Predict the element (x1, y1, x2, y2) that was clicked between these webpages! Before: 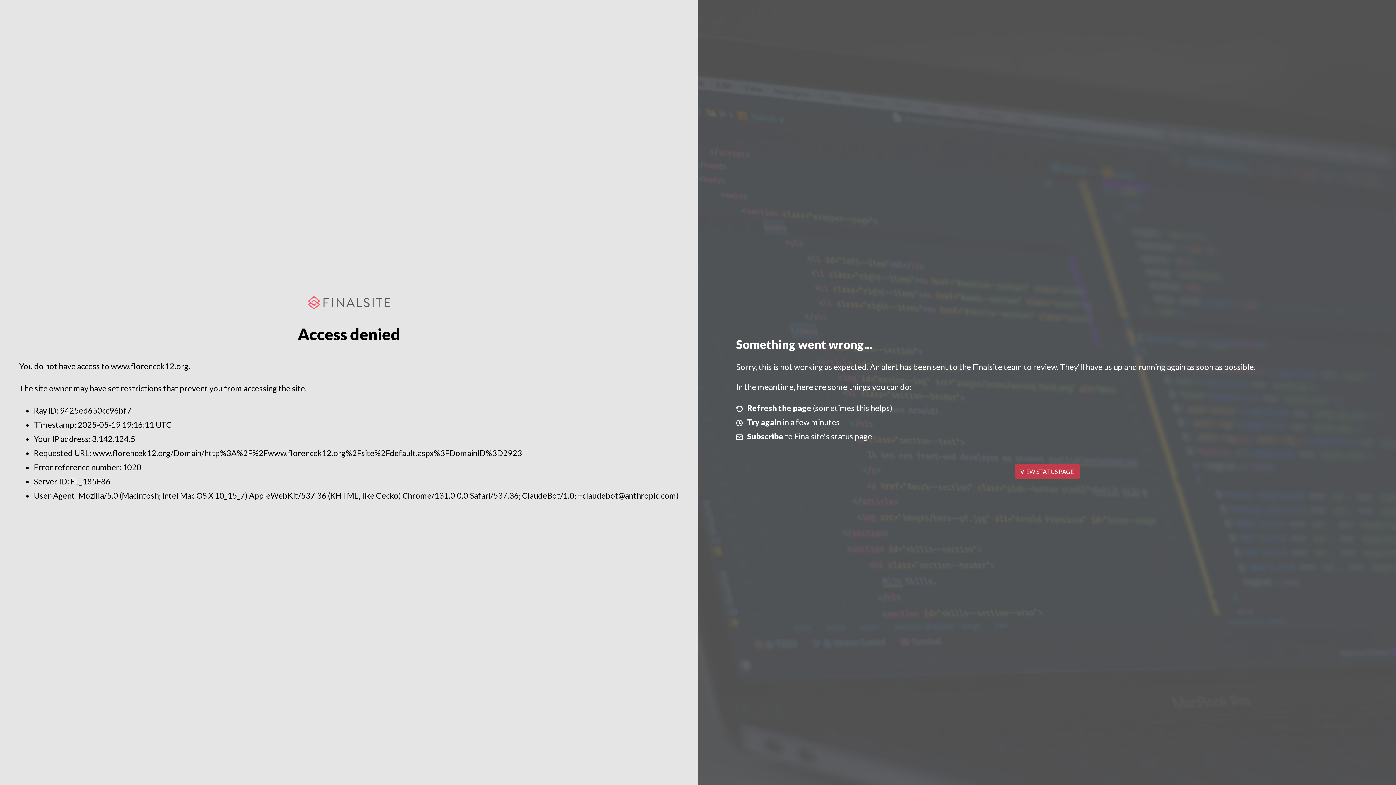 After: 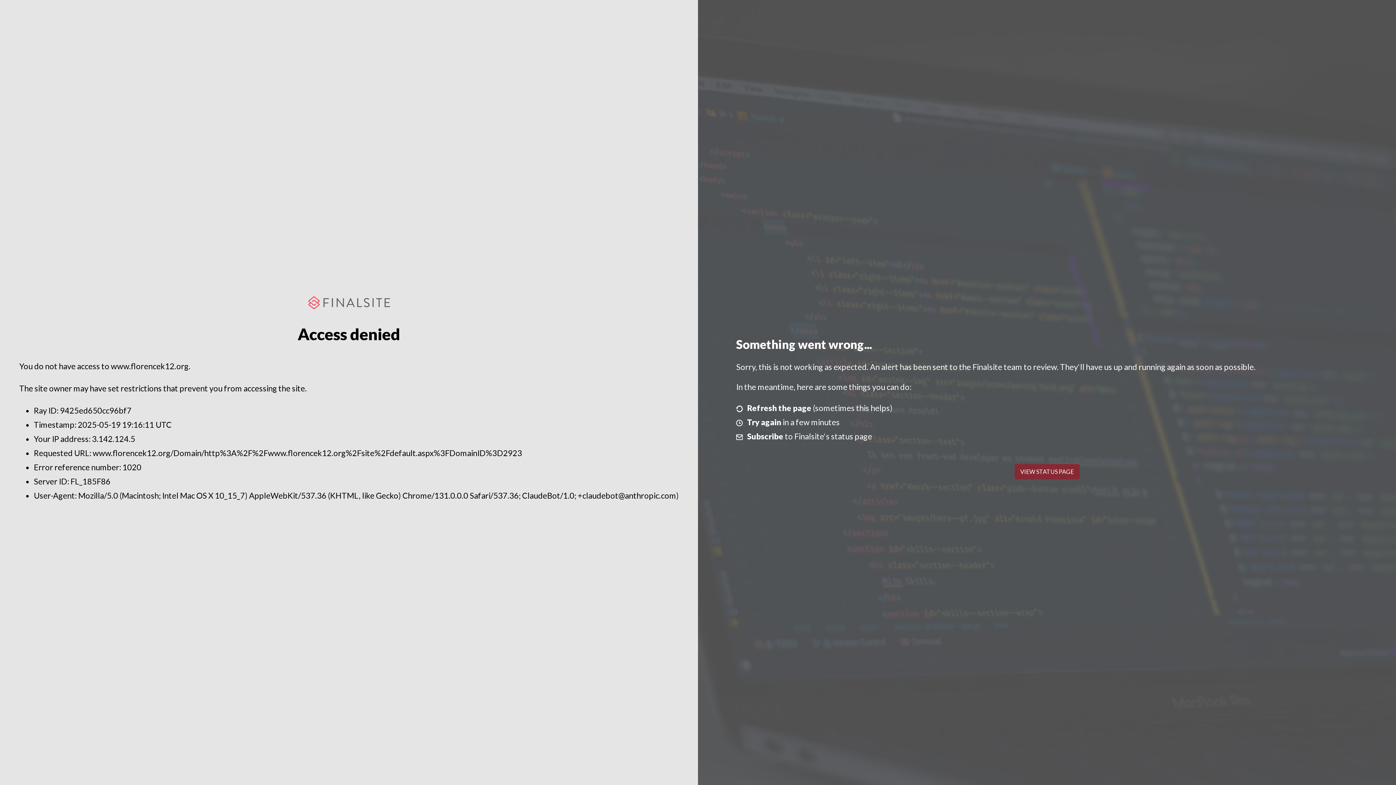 Action: label: VIEW STATUS PAGE bbox: (1014, 464, 1079, 479)